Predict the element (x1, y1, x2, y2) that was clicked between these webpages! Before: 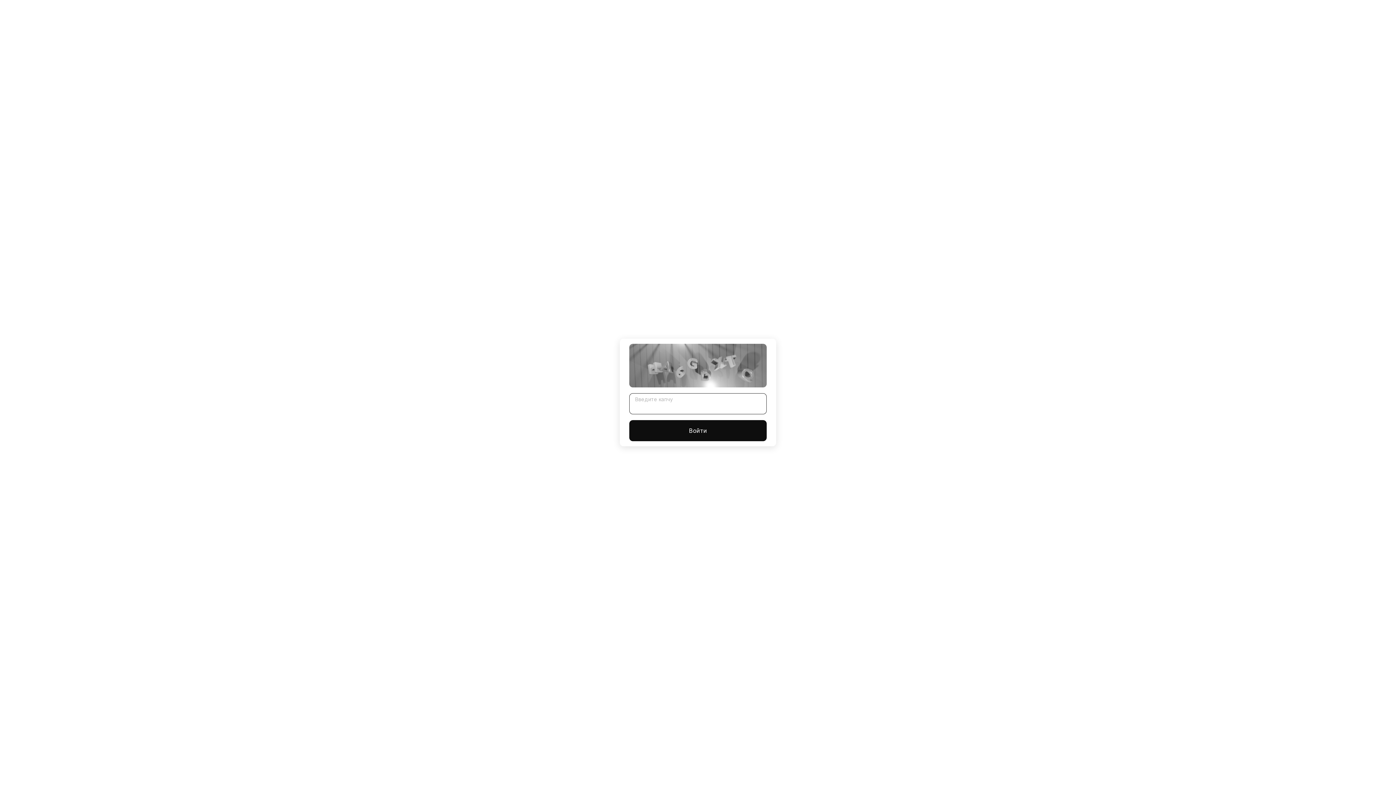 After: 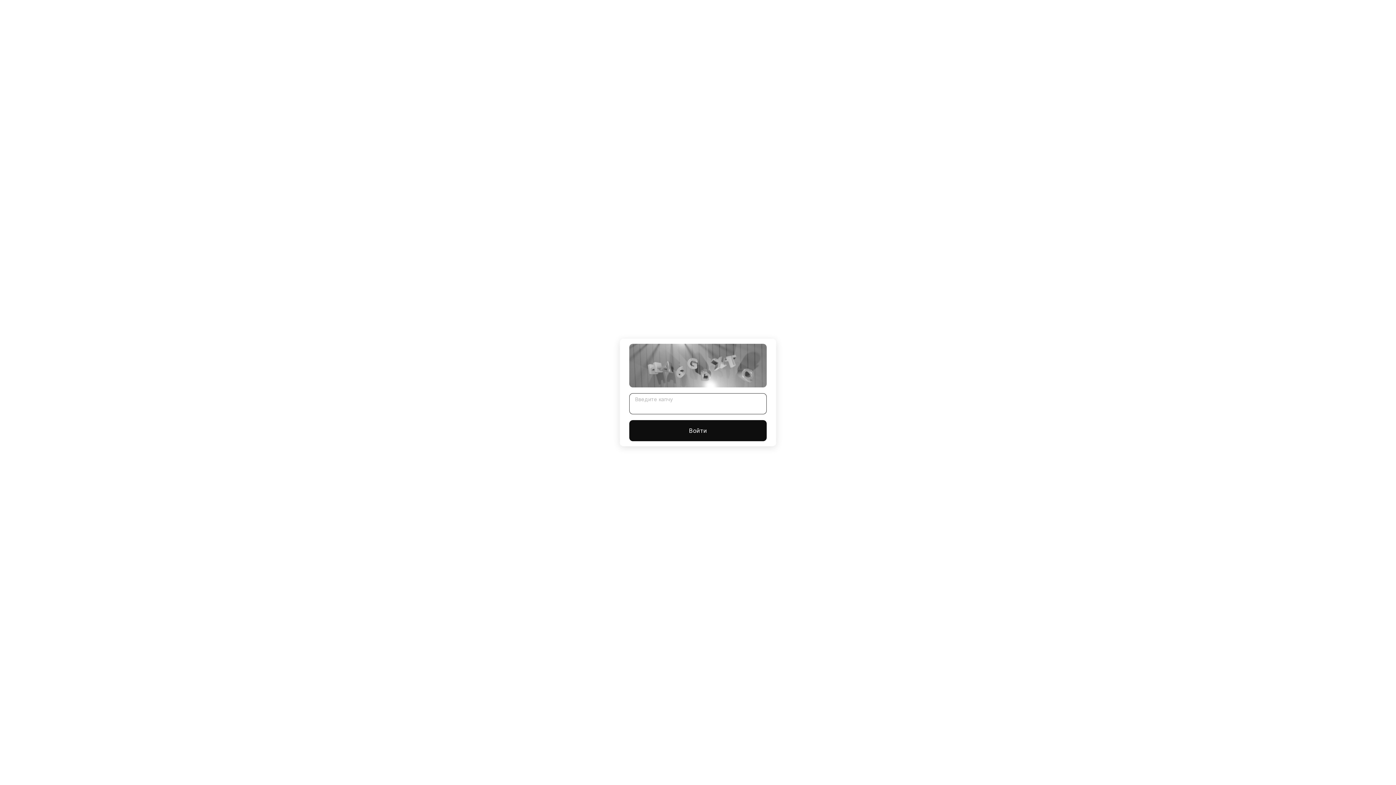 Action: bbox: (629, 420, 766, 441) label: Войти